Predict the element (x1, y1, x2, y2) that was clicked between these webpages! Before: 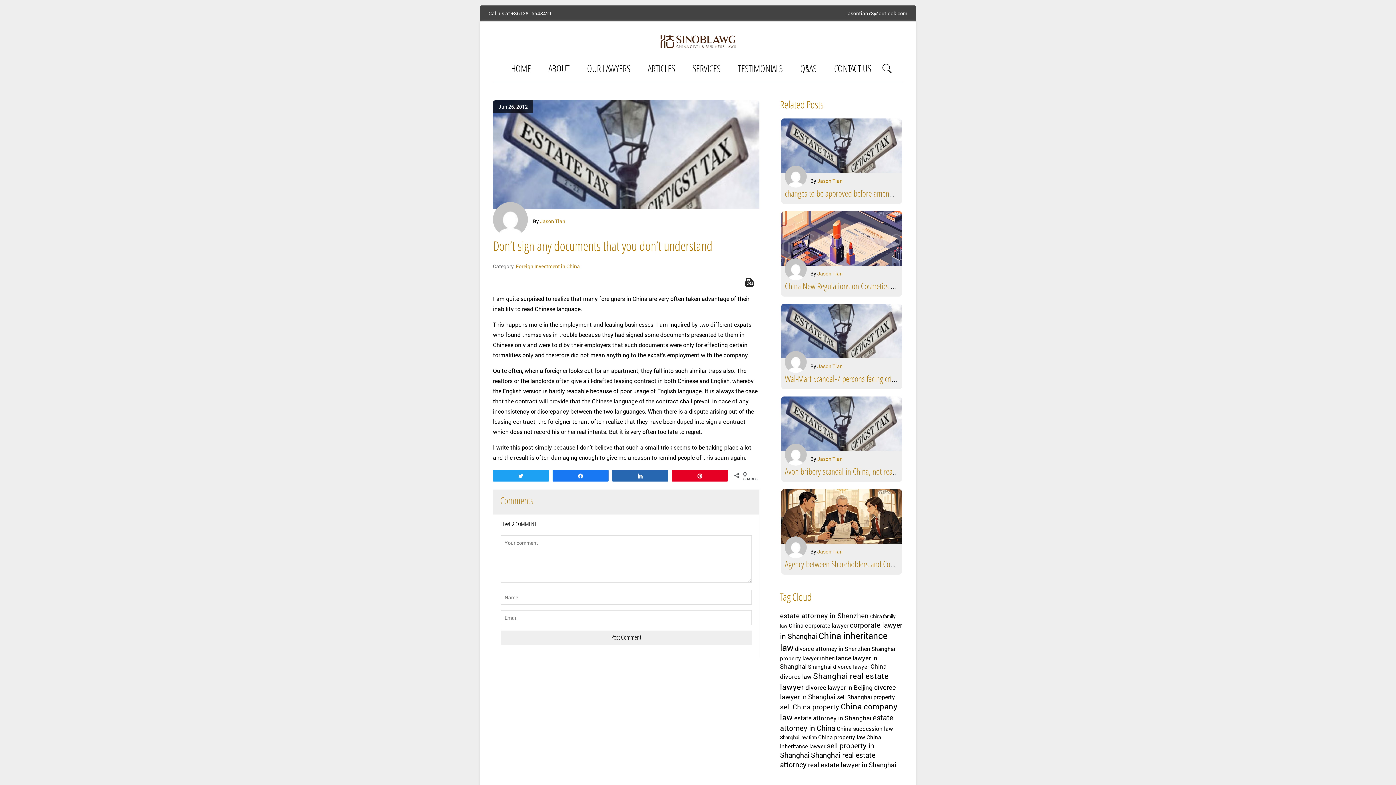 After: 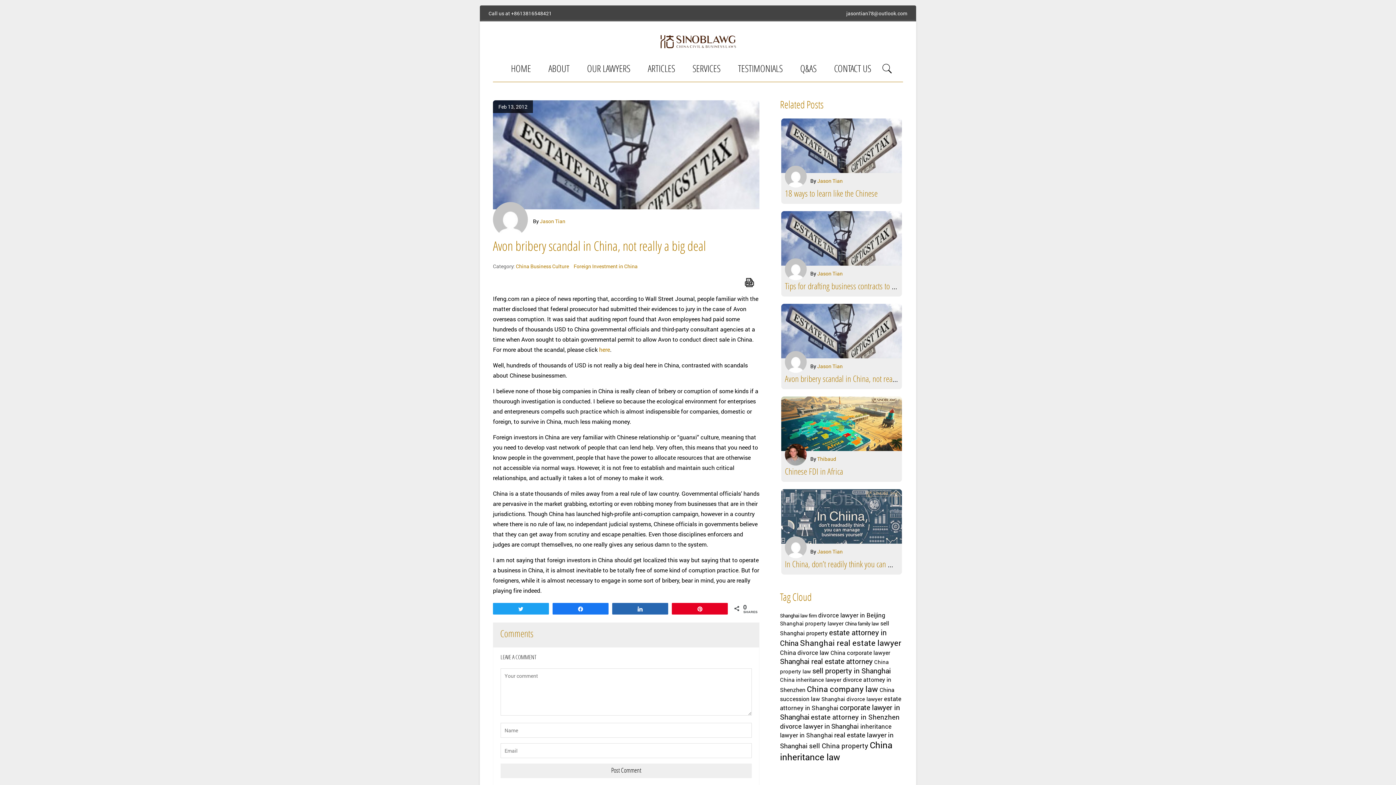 Action: label: Avon bribery scandal in China, not really a big deal bbox: (785, 468, 928, 477)